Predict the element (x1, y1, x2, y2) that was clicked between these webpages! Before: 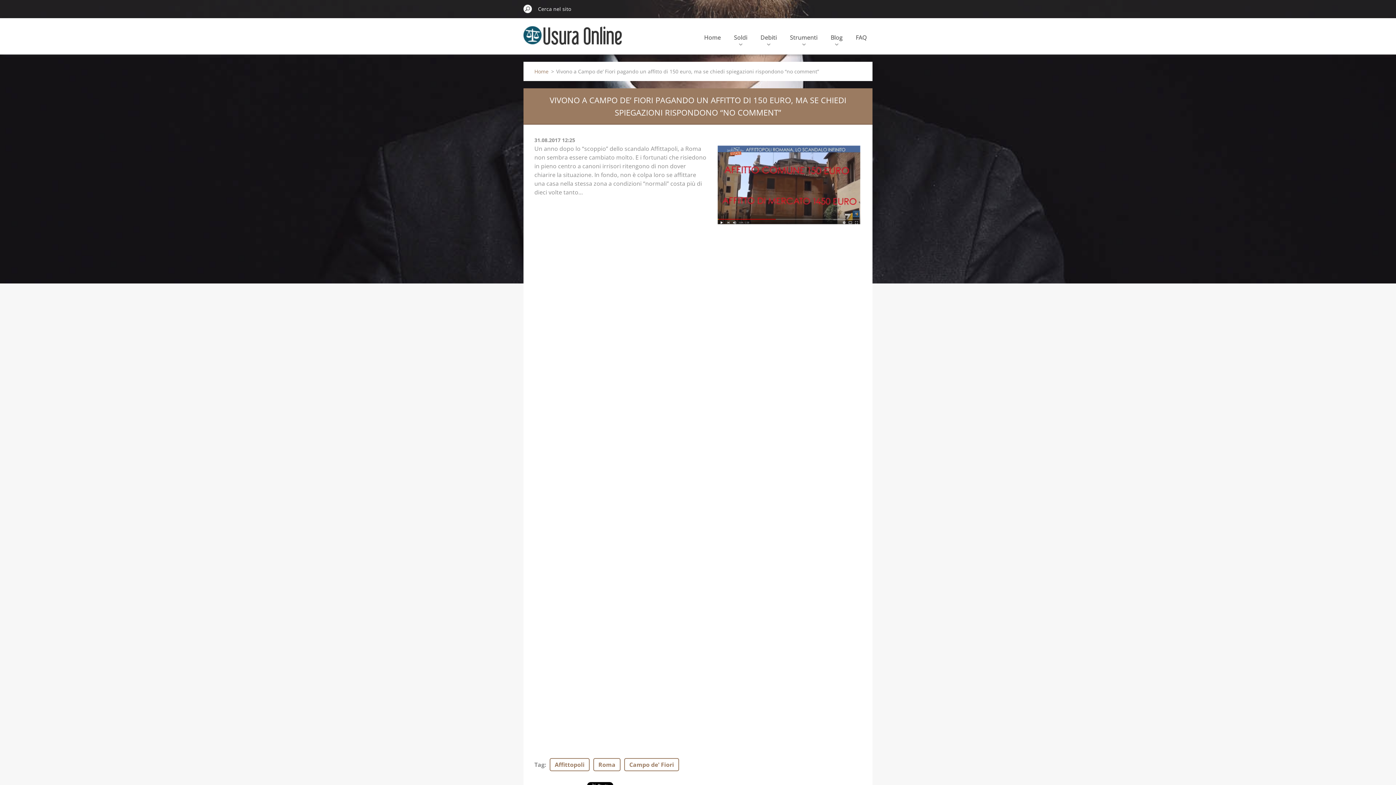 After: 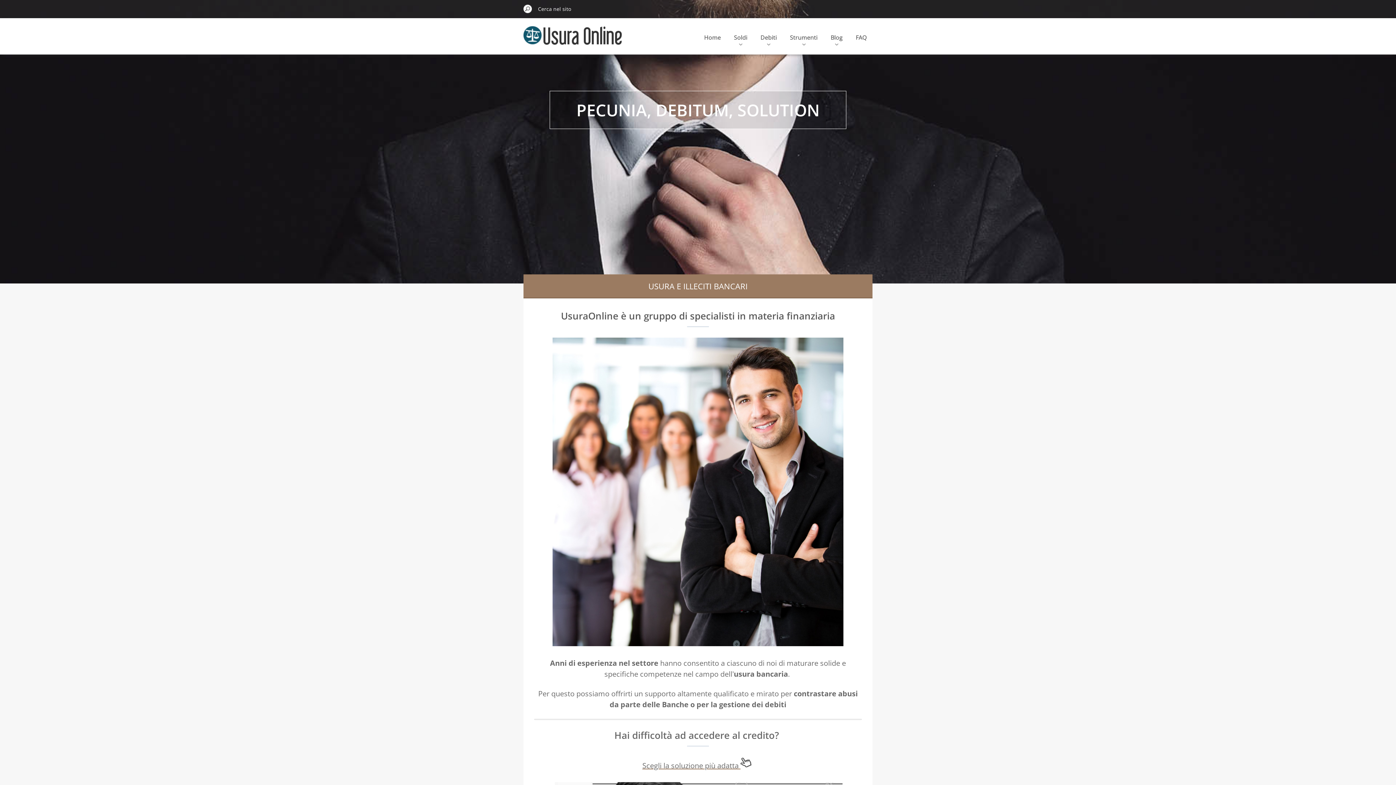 Action: bbox: (523, 18, 622, 59)